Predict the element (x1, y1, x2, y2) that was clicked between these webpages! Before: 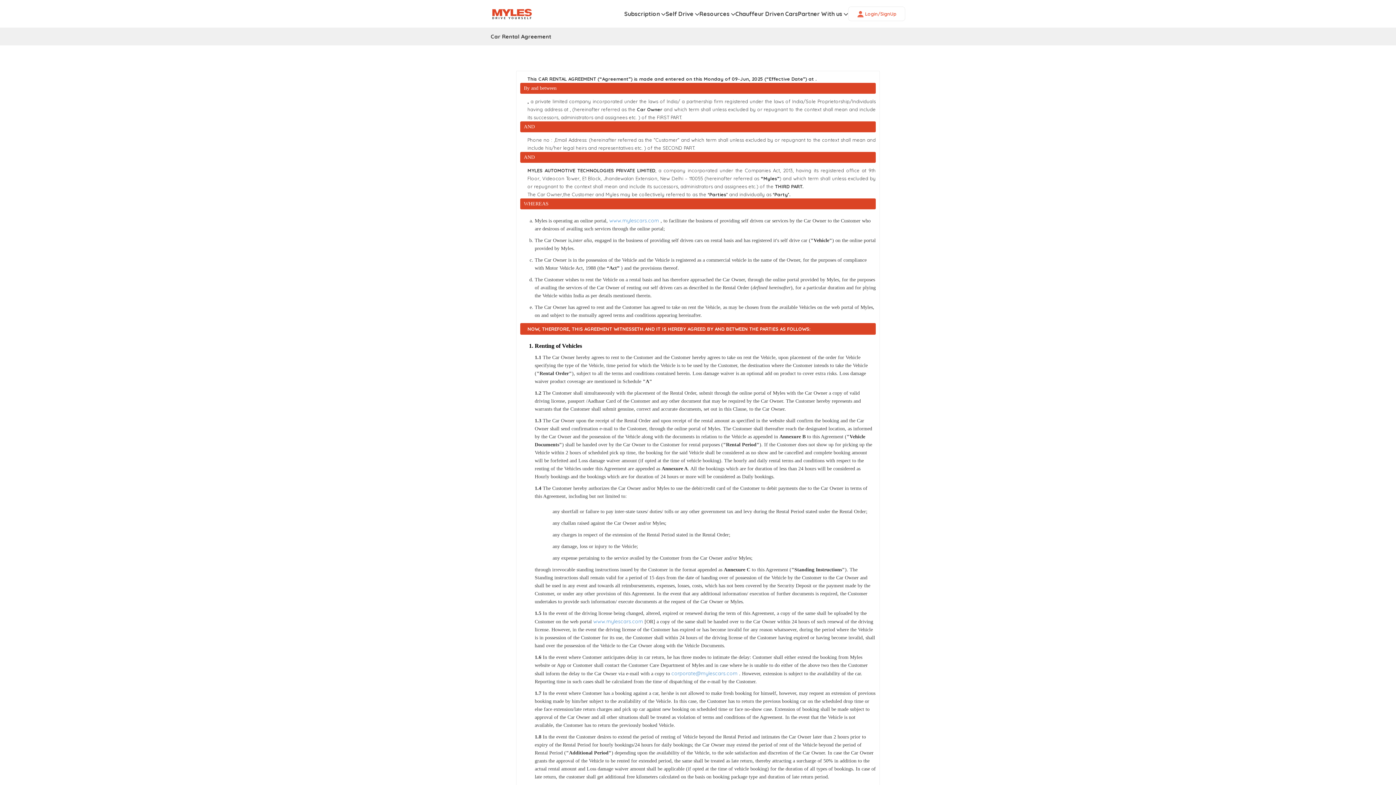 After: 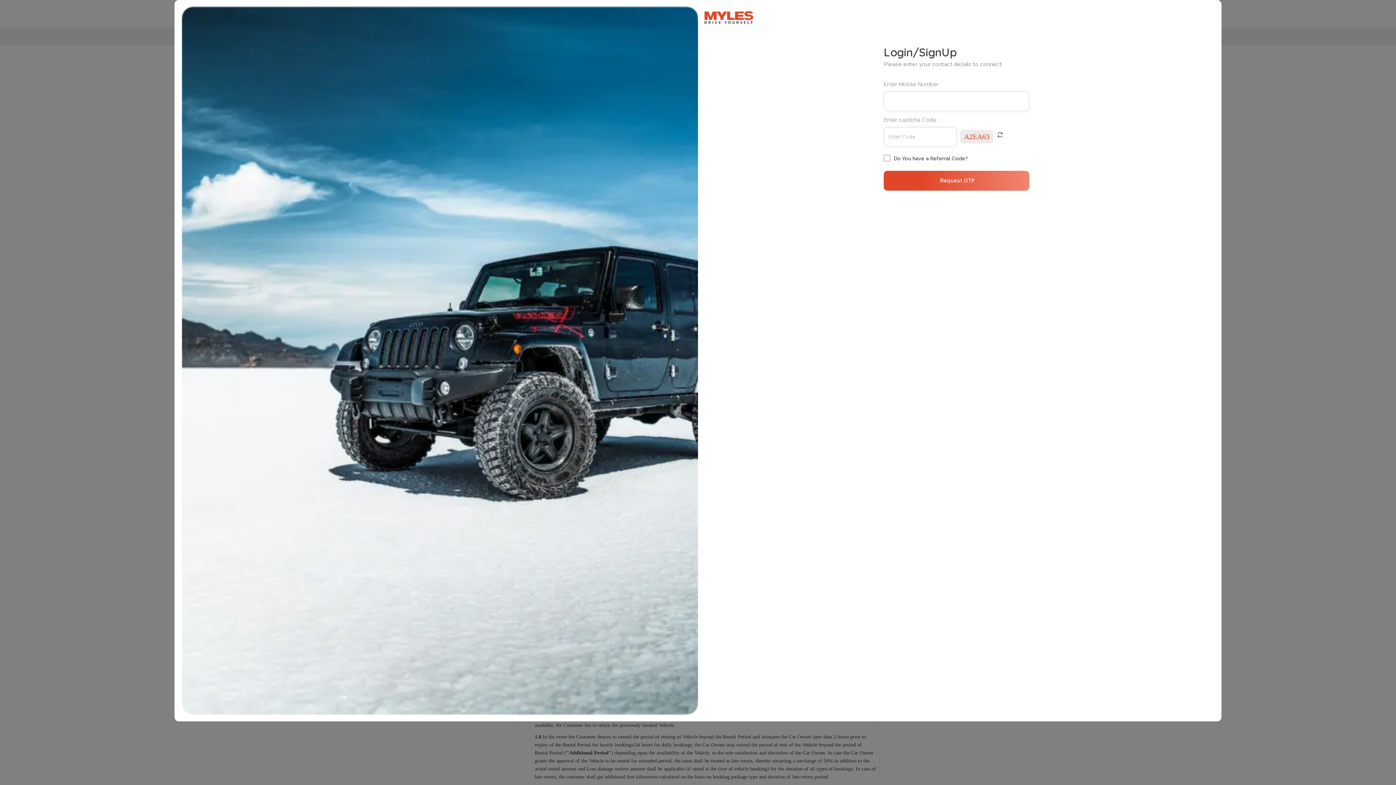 Action: bbox: (848, 6, 905, 21) label:  Login/SignUp